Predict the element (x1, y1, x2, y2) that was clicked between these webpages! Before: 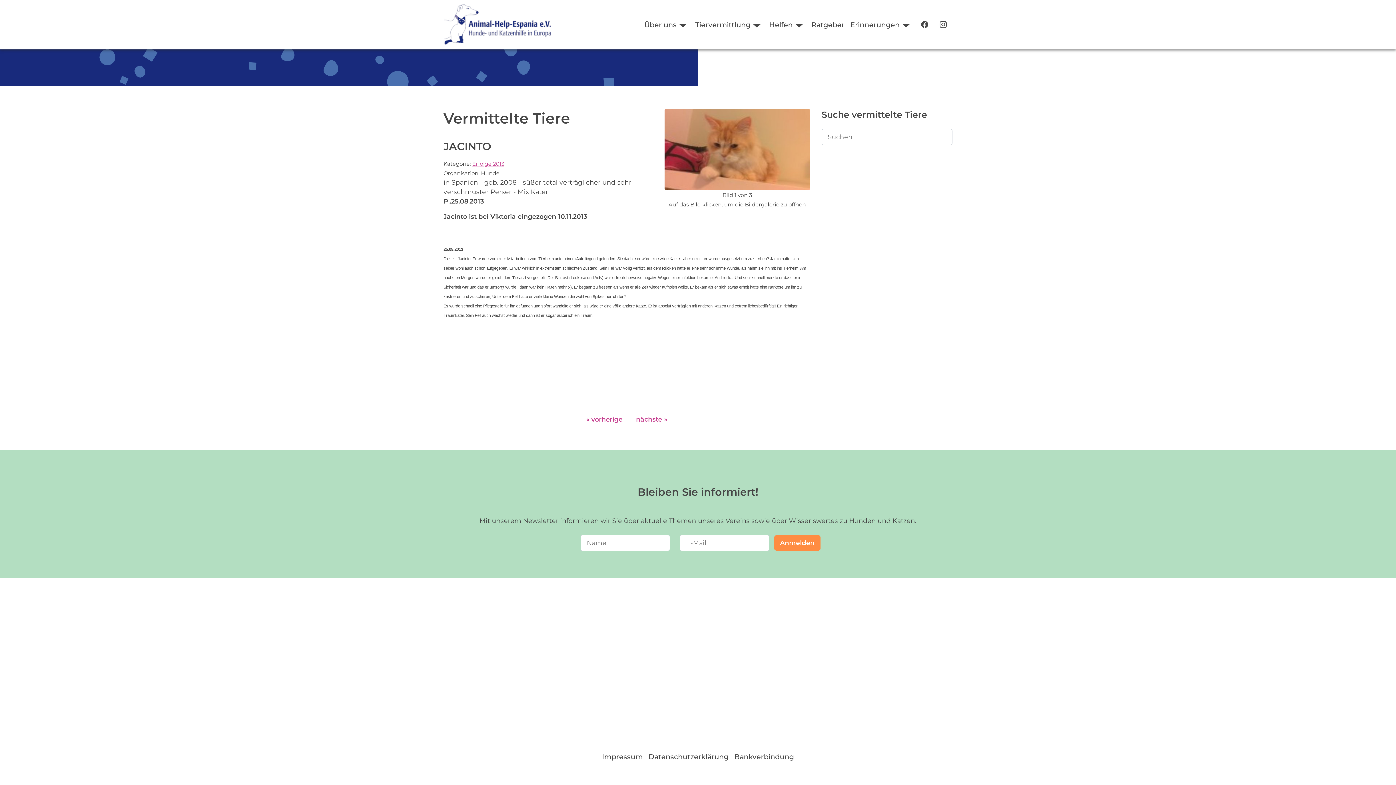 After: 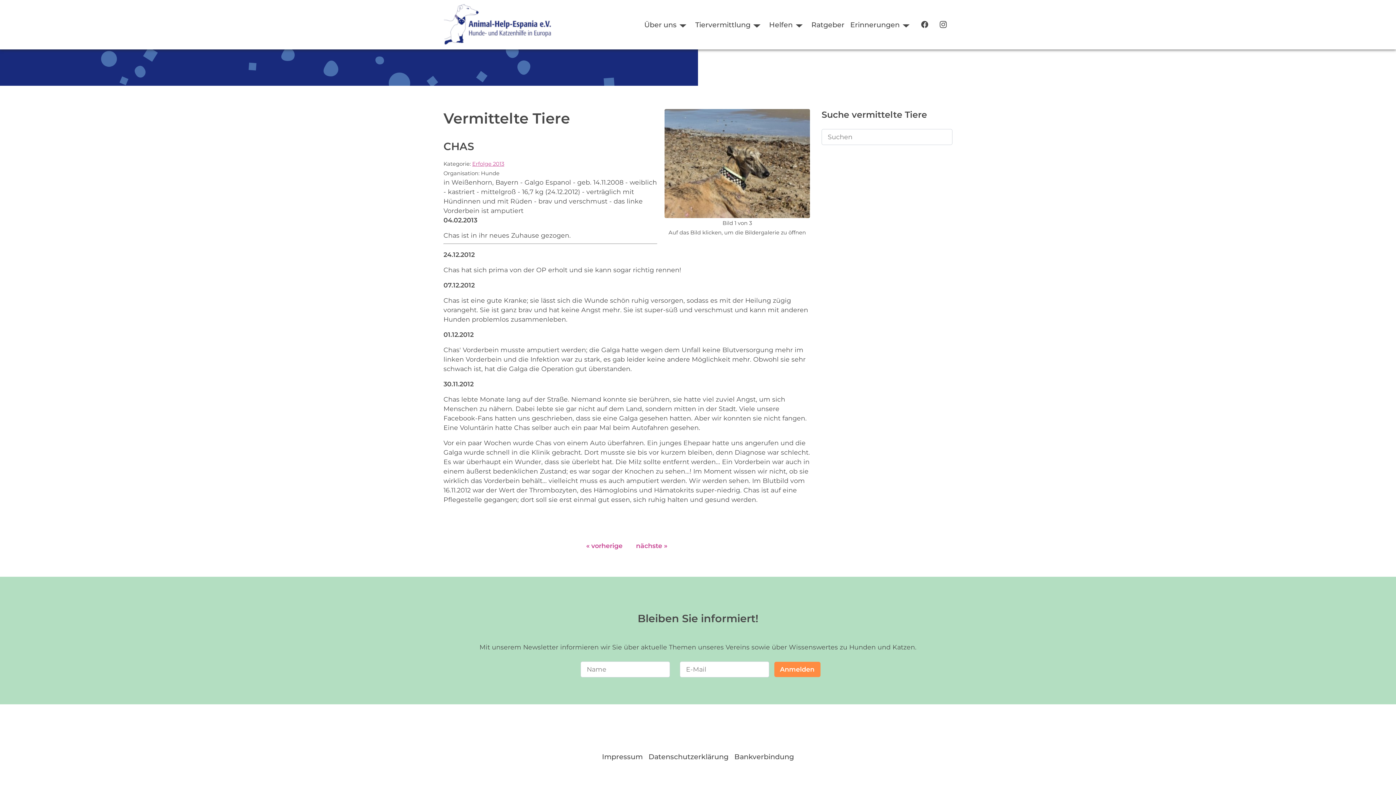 Action: bbox: (580, 412, 628, 427) label: « vorherige